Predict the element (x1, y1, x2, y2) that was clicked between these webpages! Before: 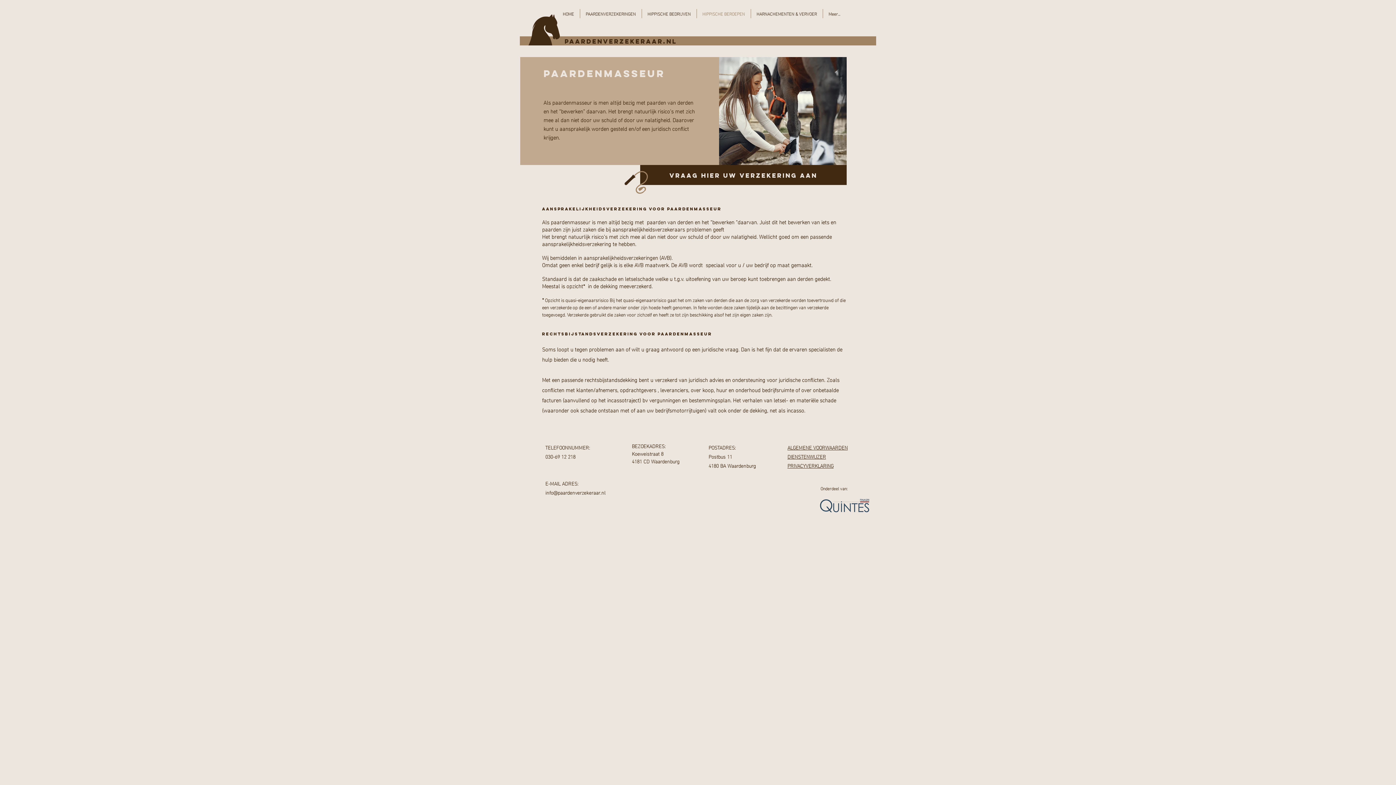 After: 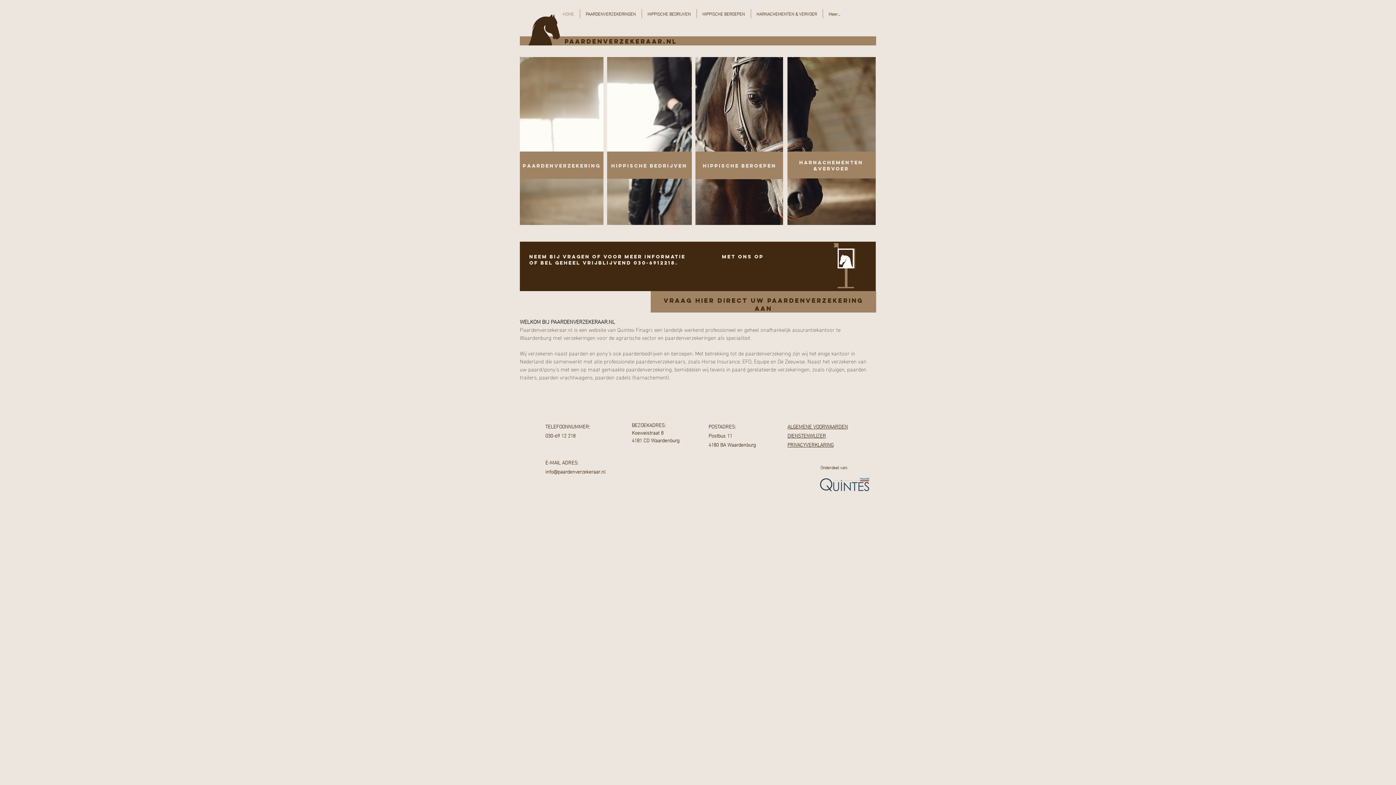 Action: bbox: (528, 14, 560, 45)